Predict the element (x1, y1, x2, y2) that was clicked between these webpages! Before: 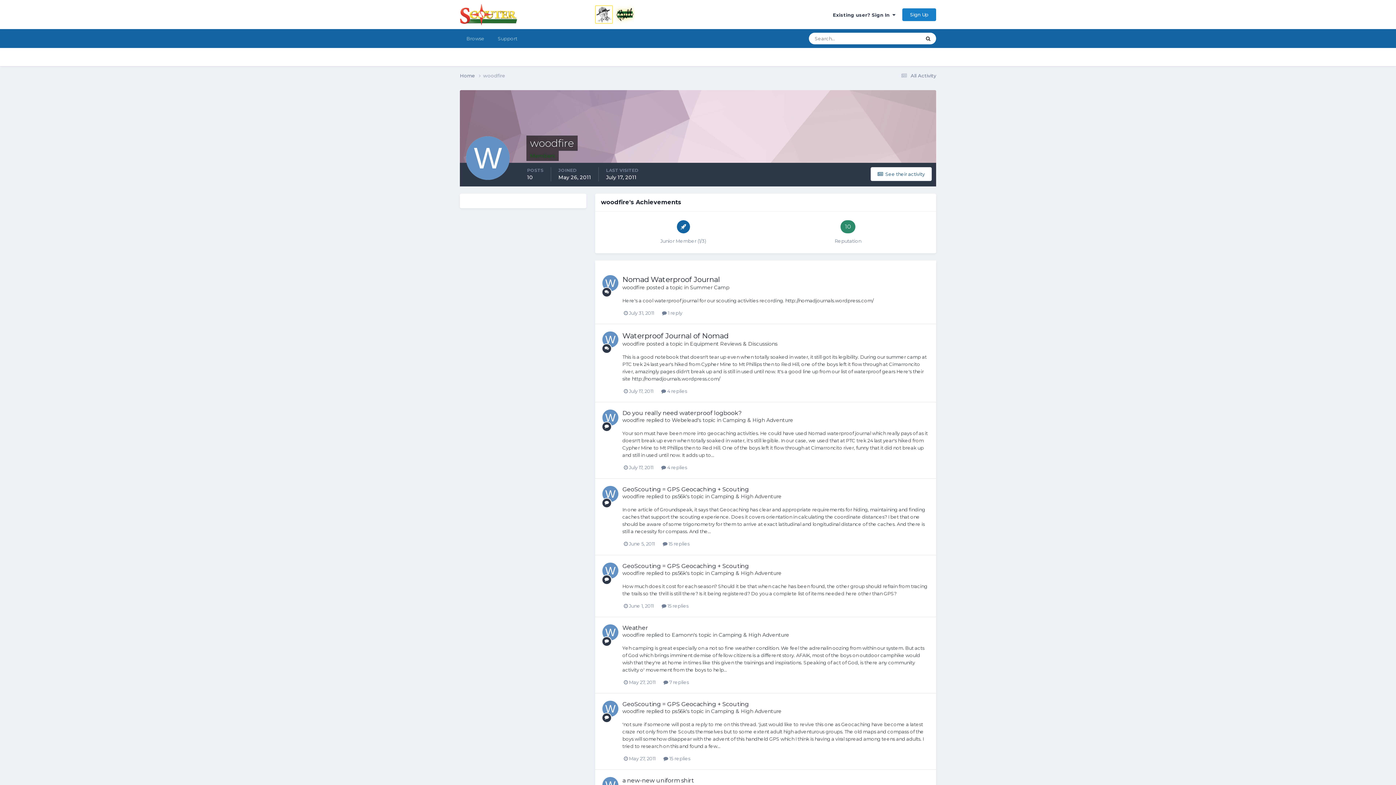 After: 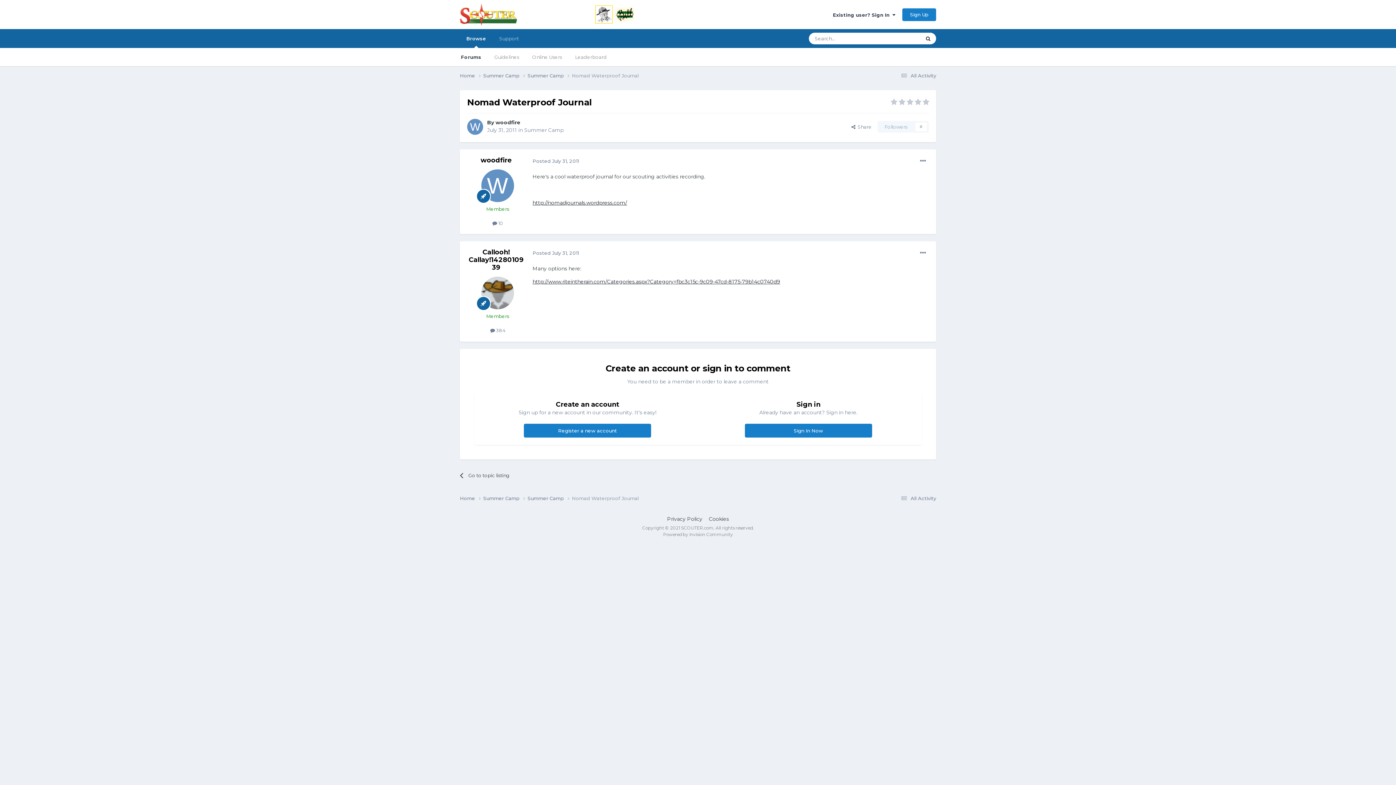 Action: label: Nomad Waterproof Journal bbox: (622, 275, 720, 283)